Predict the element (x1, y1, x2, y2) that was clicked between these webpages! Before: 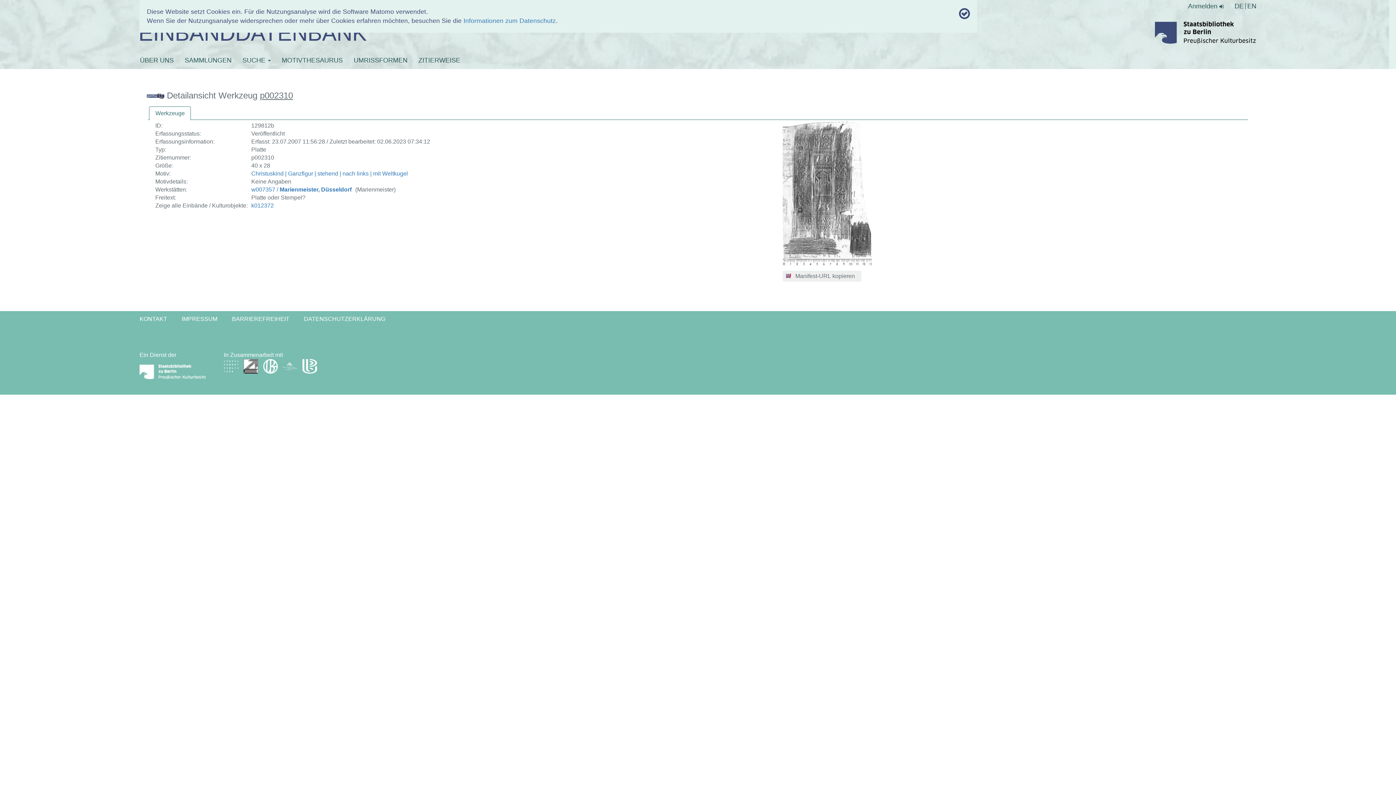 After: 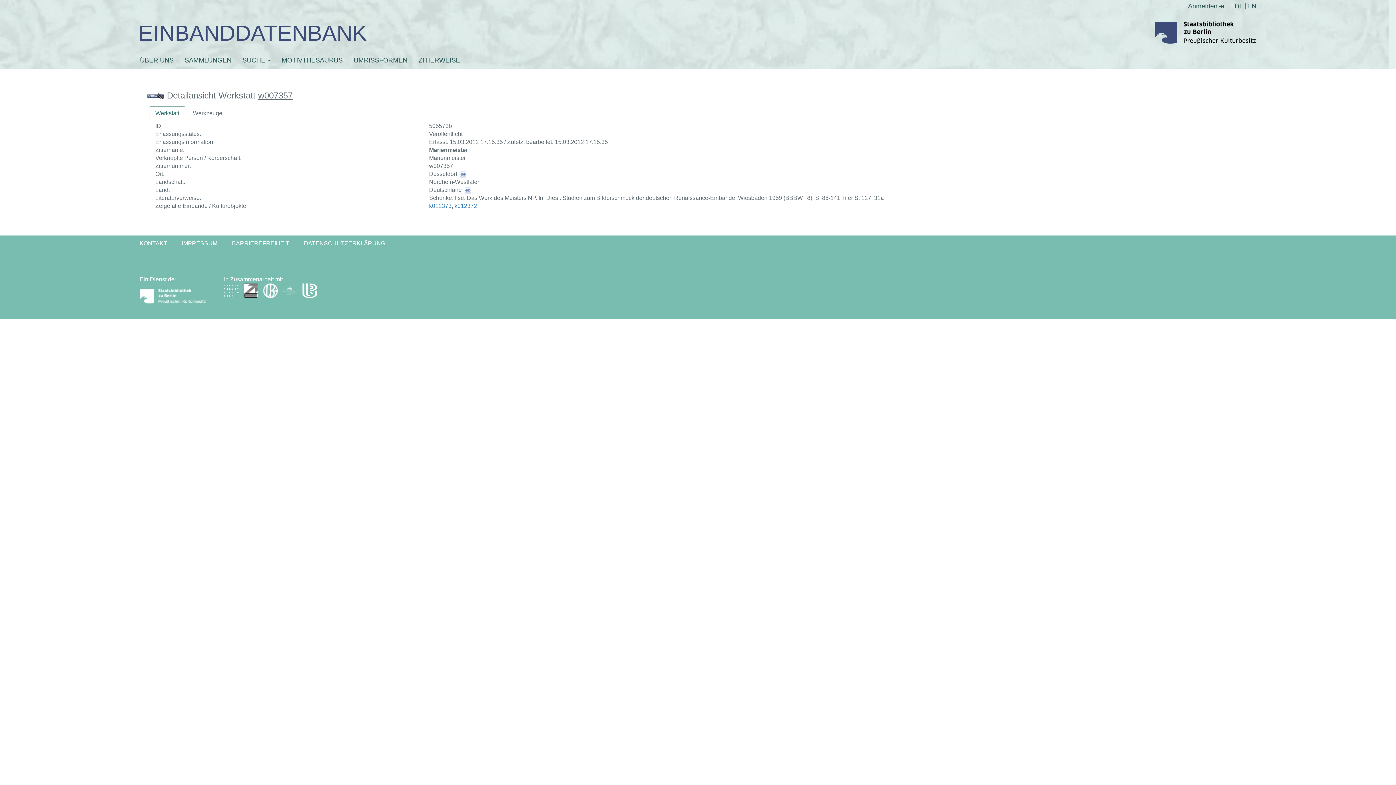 Action: label: w007357 / Marienmeister, Düsseldorf bbox: (251, 186, 351, 192)